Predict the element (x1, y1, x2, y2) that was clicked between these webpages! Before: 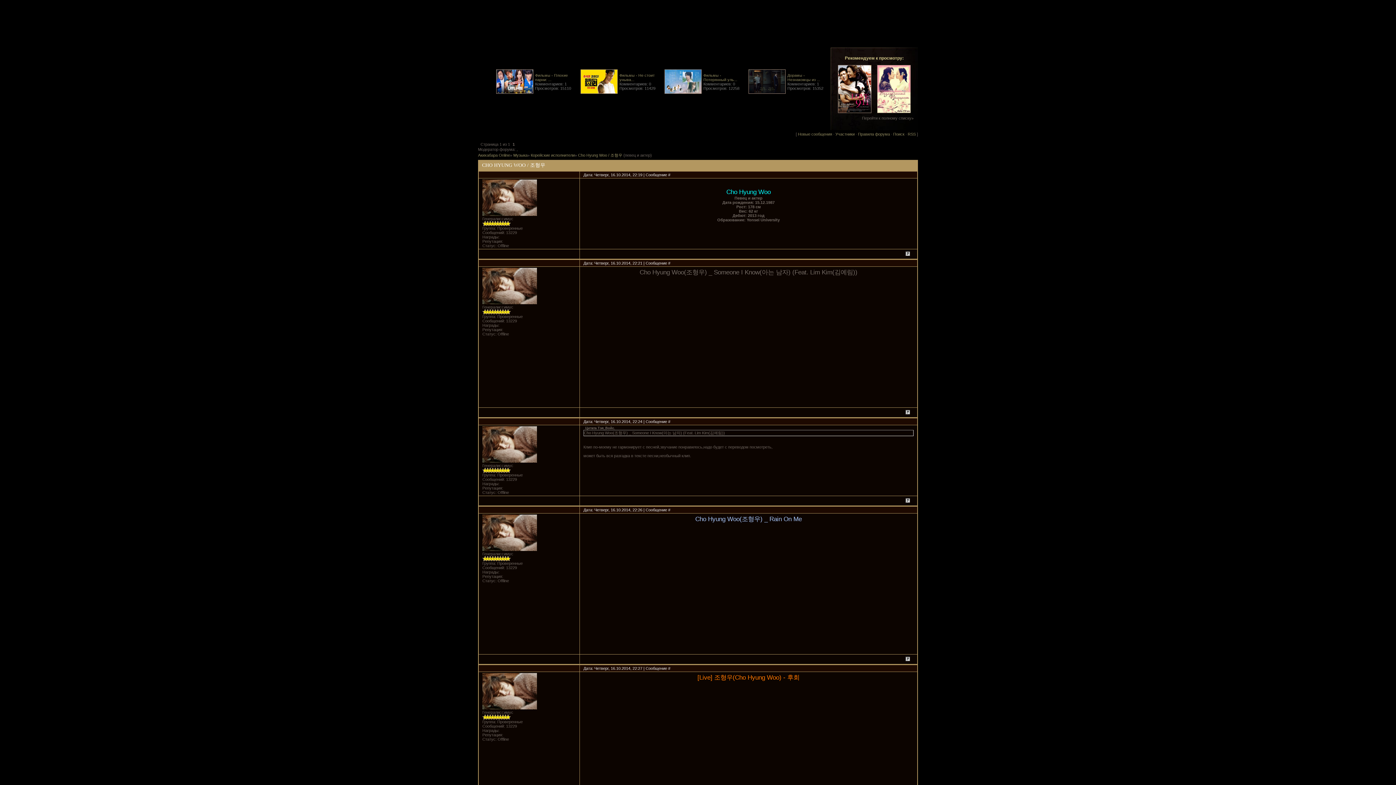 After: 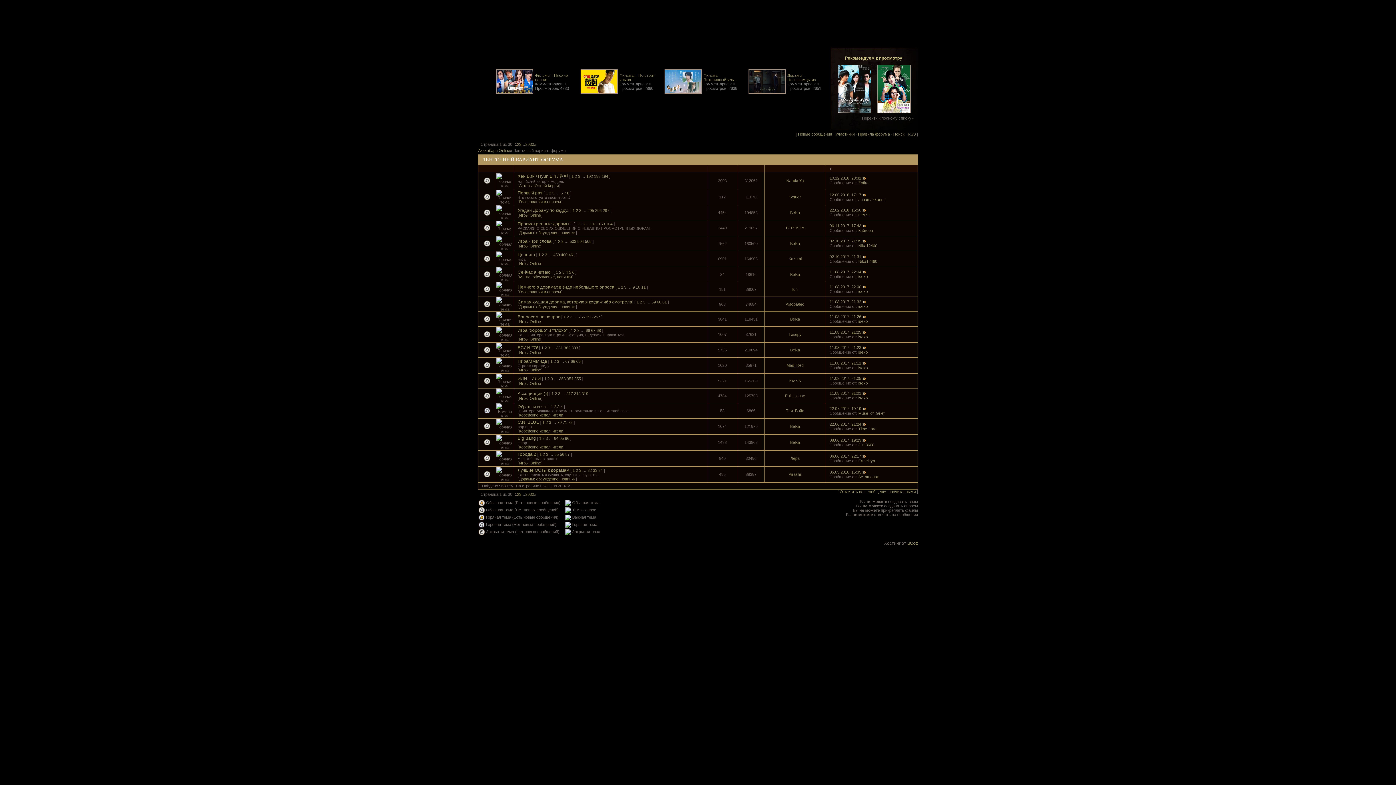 Action: label: Новые сообщения bbox: (798, 132, 832, 136)